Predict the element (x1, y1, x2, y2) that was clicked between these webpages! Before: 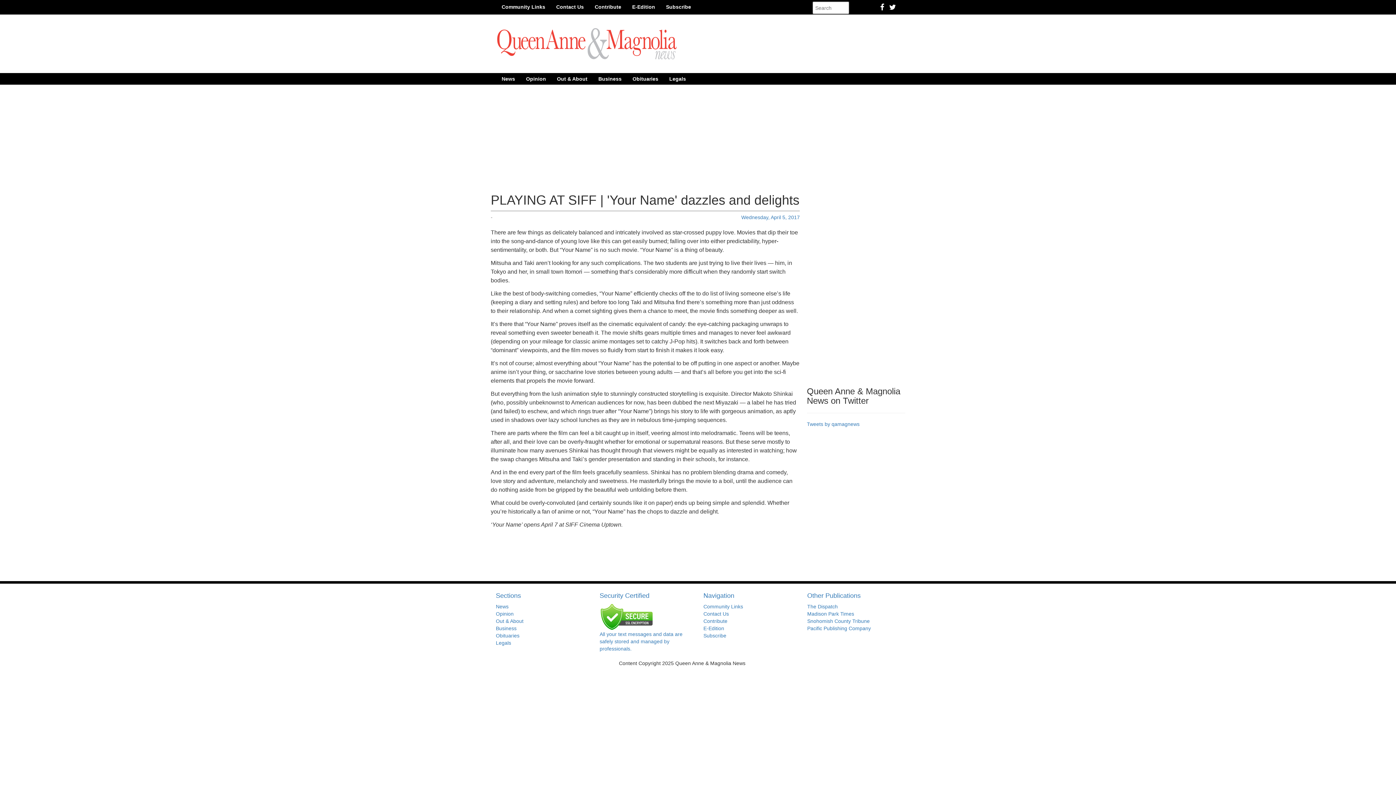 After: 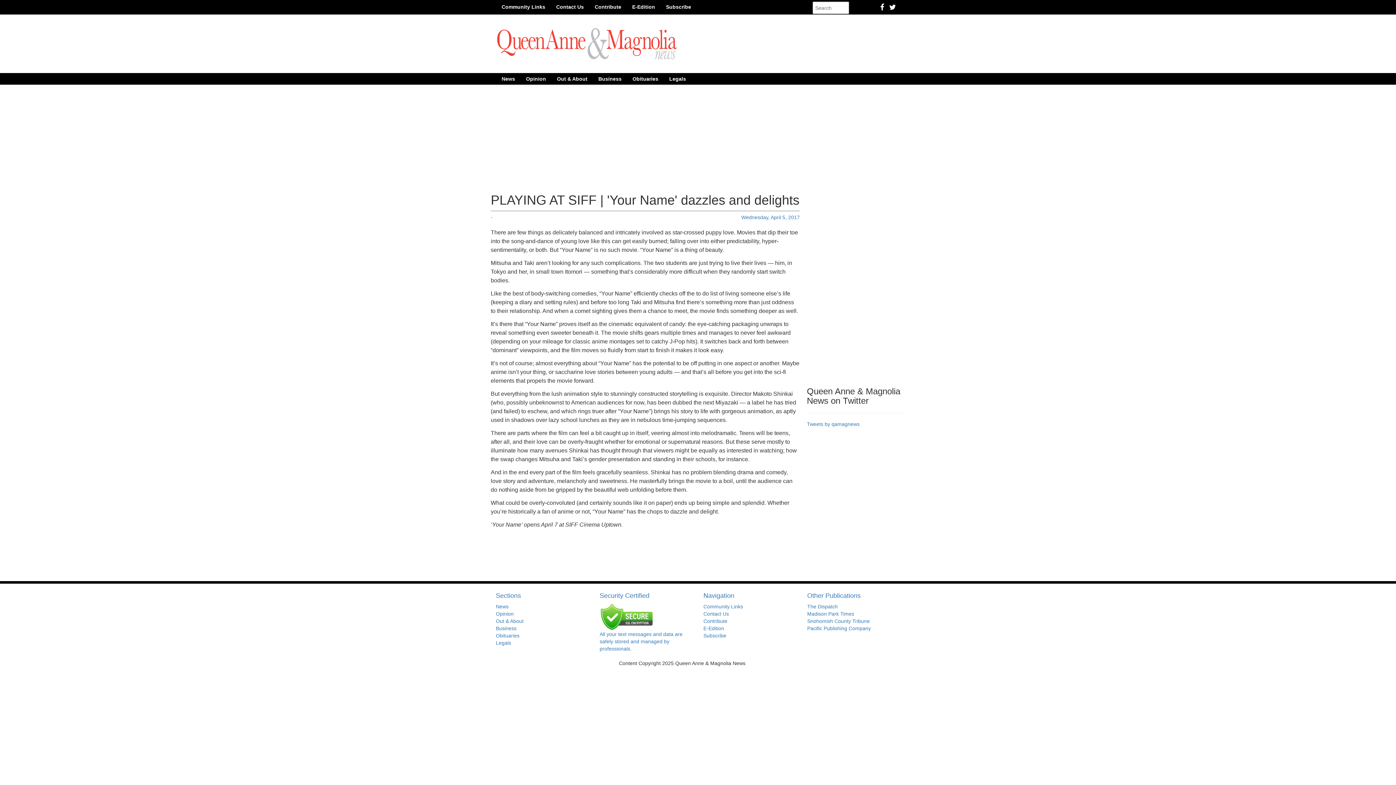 Action: bbox: (889, 1, 900, 12)